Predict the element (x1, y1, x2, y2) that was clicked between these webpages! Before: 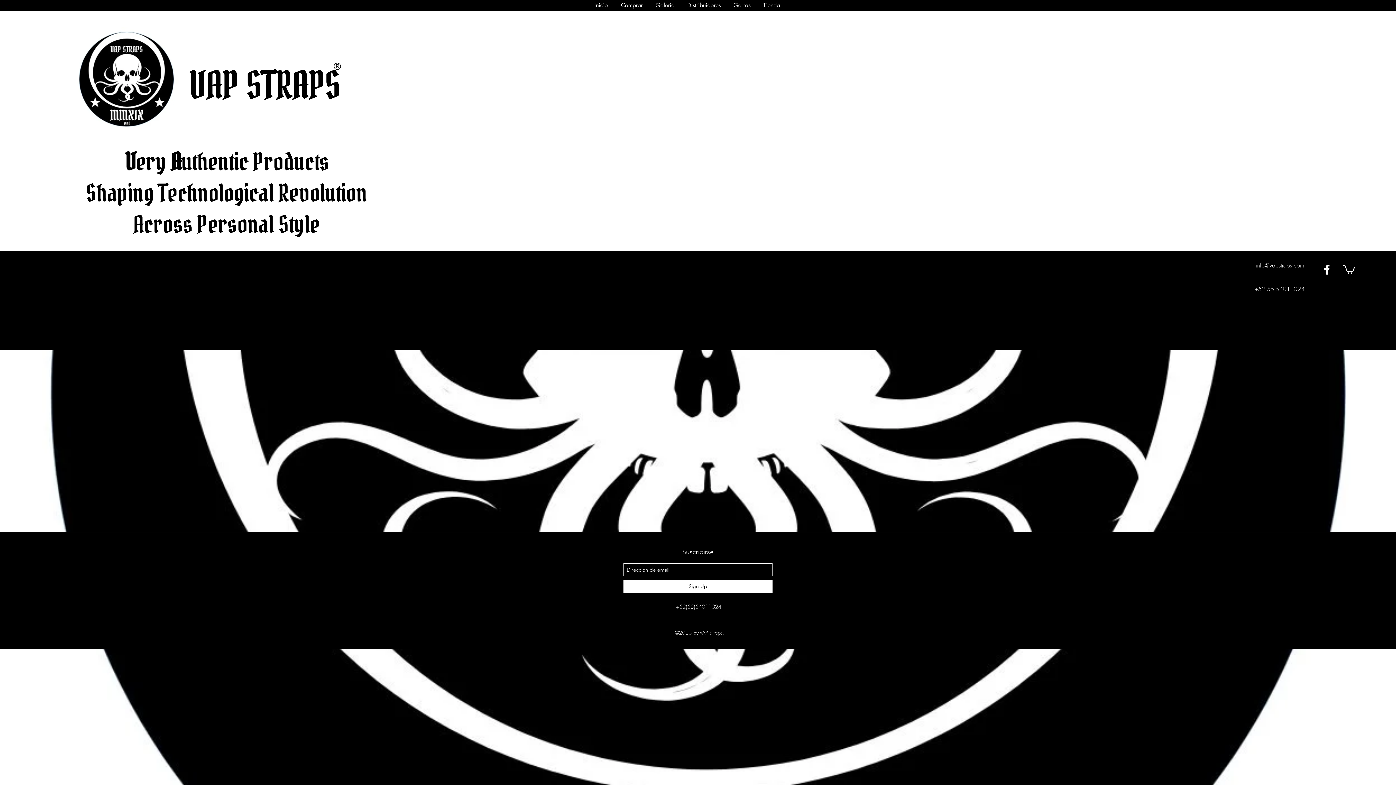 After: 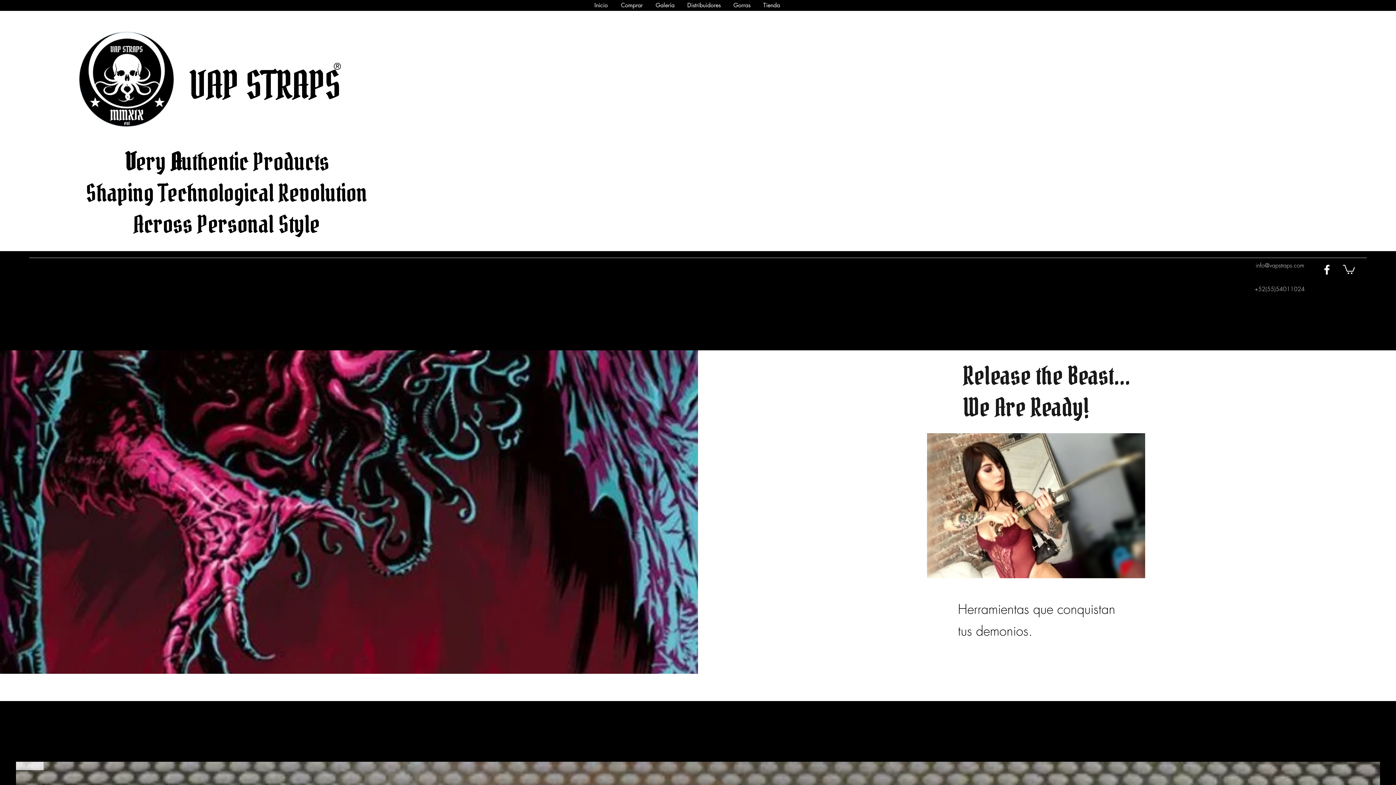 Action: bbox: (69, 27, 186, 144)